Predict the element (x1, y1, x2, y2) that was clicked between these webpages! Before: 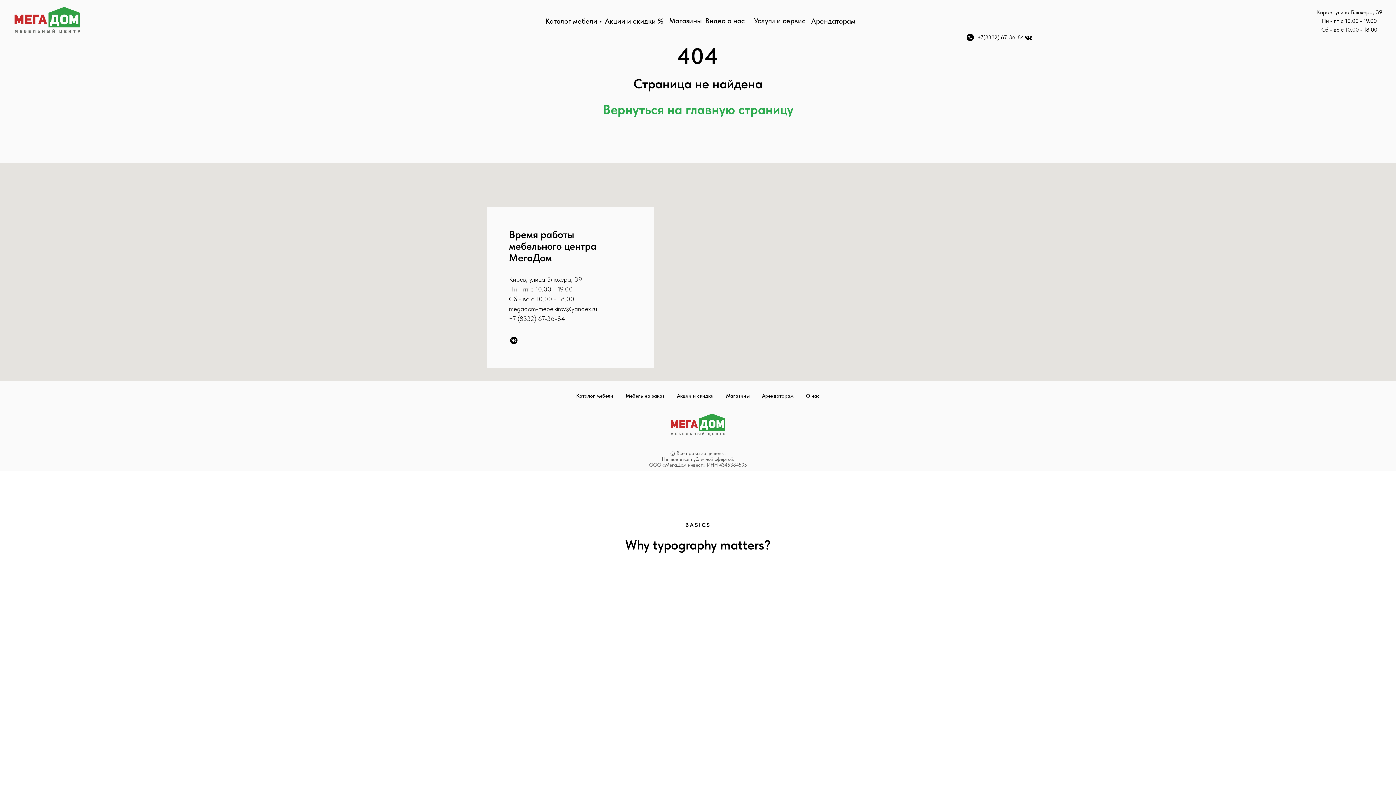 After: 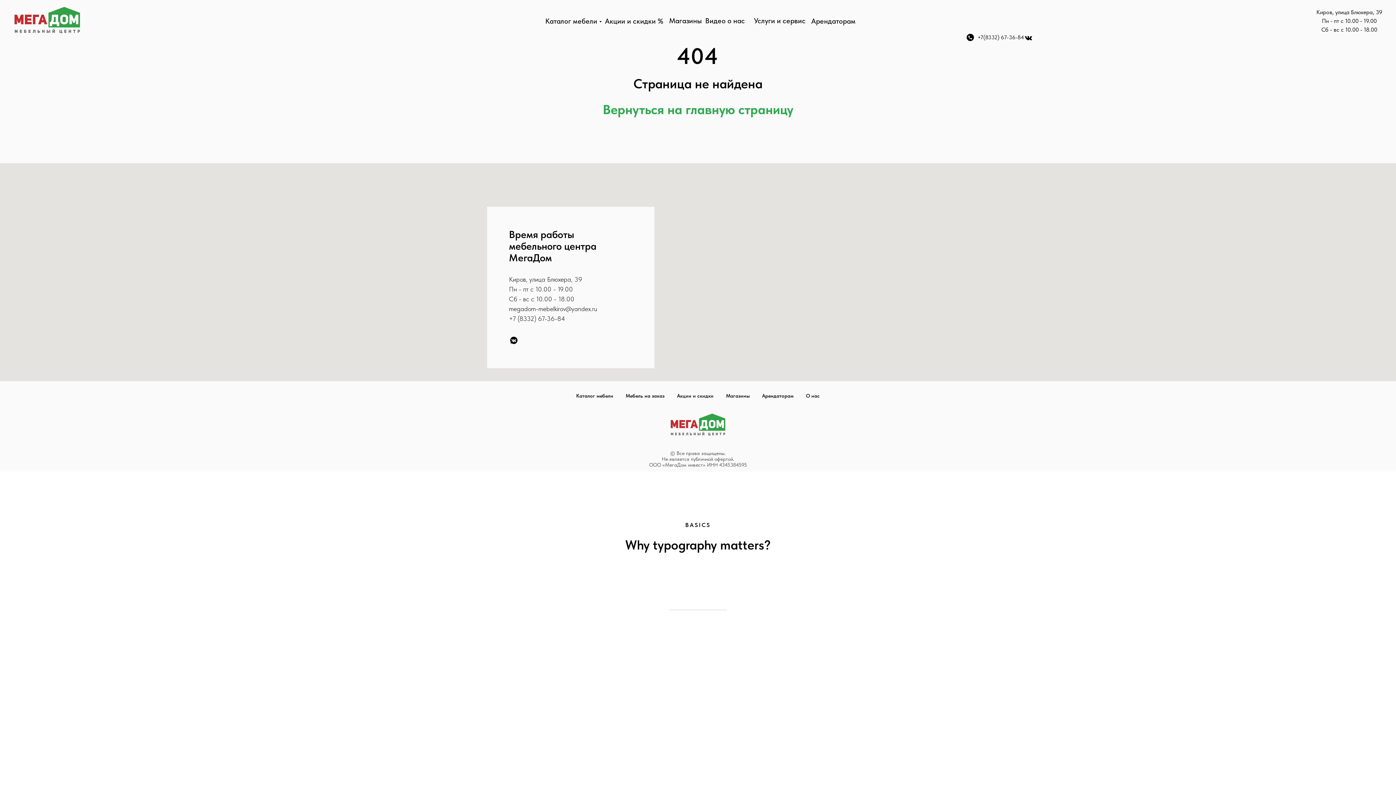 Action: label: megadom-mebelkirov@yandex.ru bbox: (509, 305, 597, 312)